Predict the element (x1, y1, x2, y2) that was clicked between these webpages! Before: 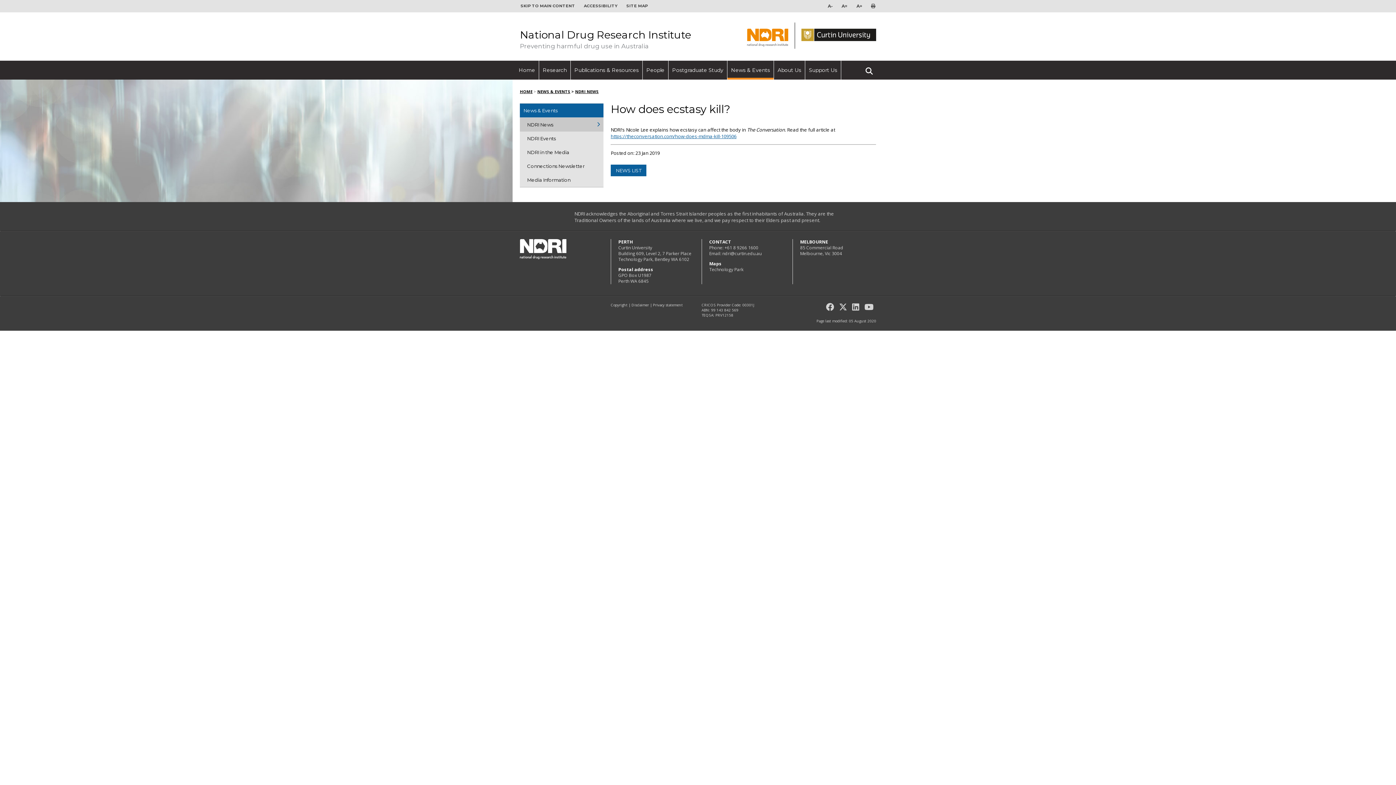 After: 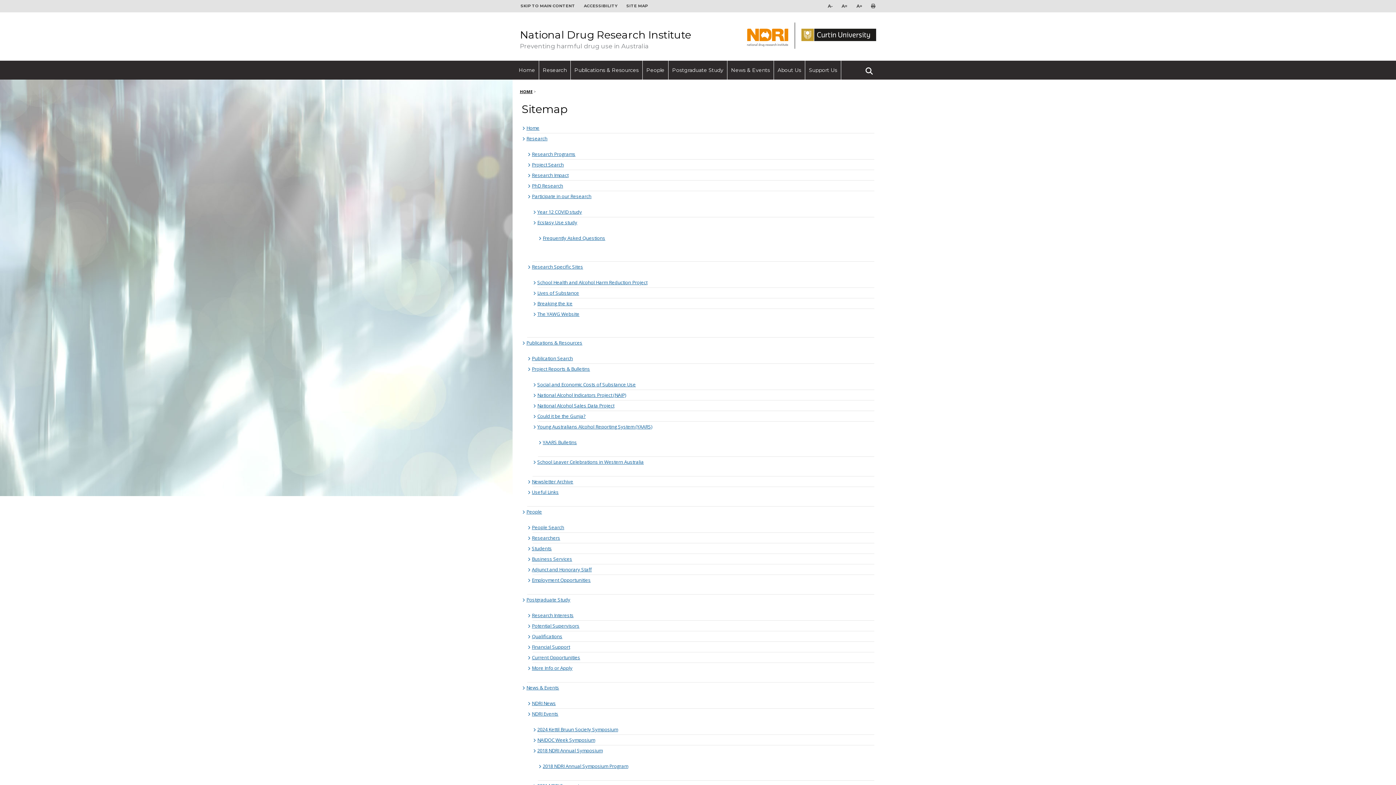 Action: bbox: (622, 0, 652, 12) label: SITE MAP